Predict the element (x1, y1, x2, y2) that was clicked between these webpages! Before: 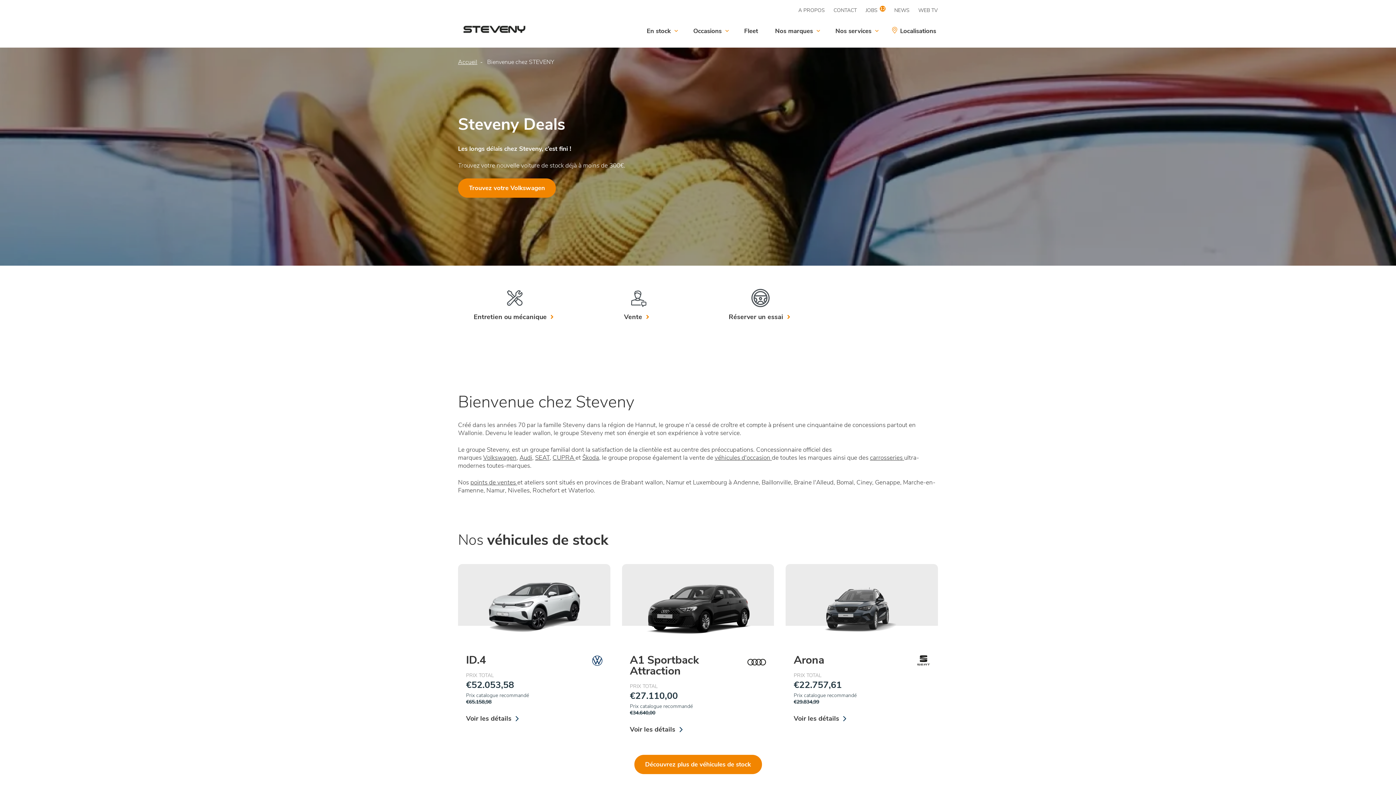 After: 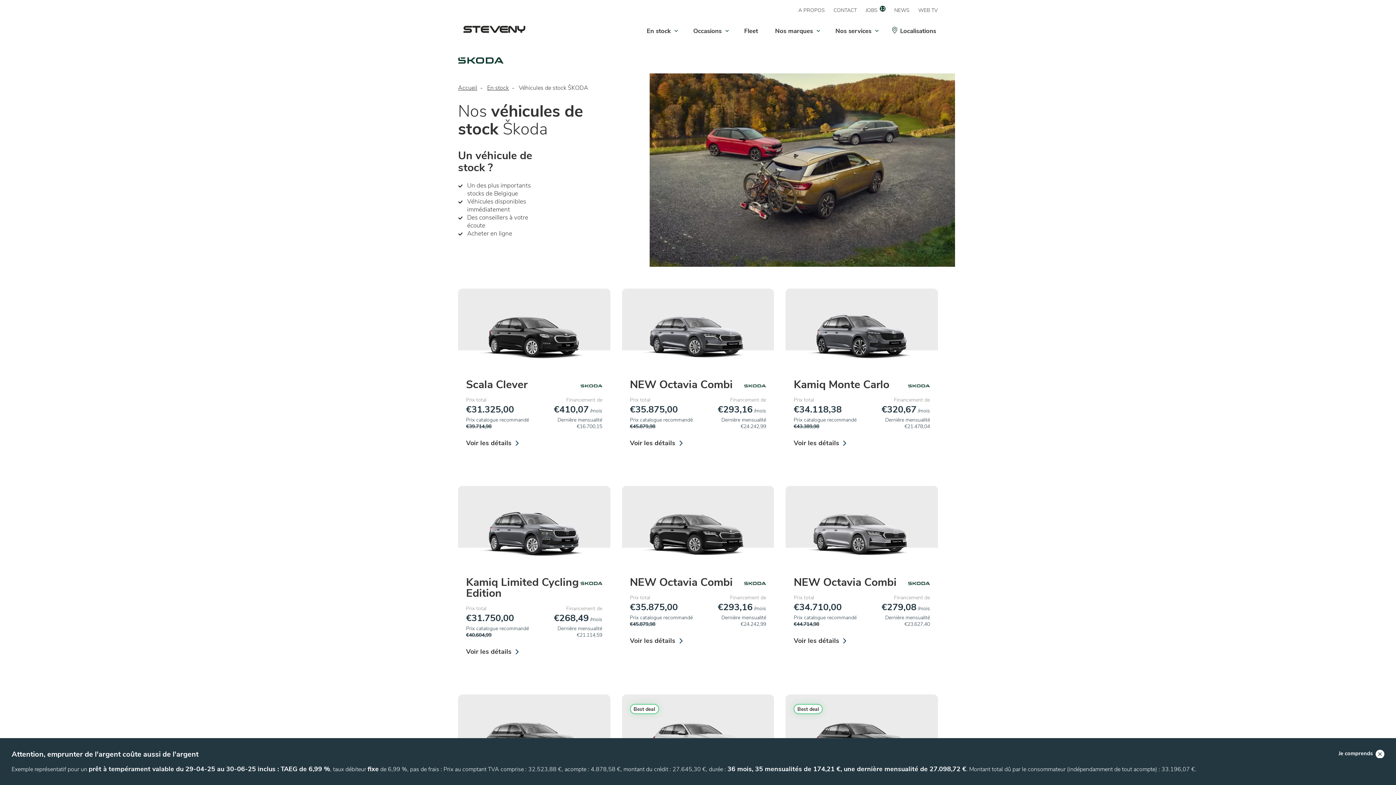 Action: bbox: (582, 453, 599, 462) label: Škoda